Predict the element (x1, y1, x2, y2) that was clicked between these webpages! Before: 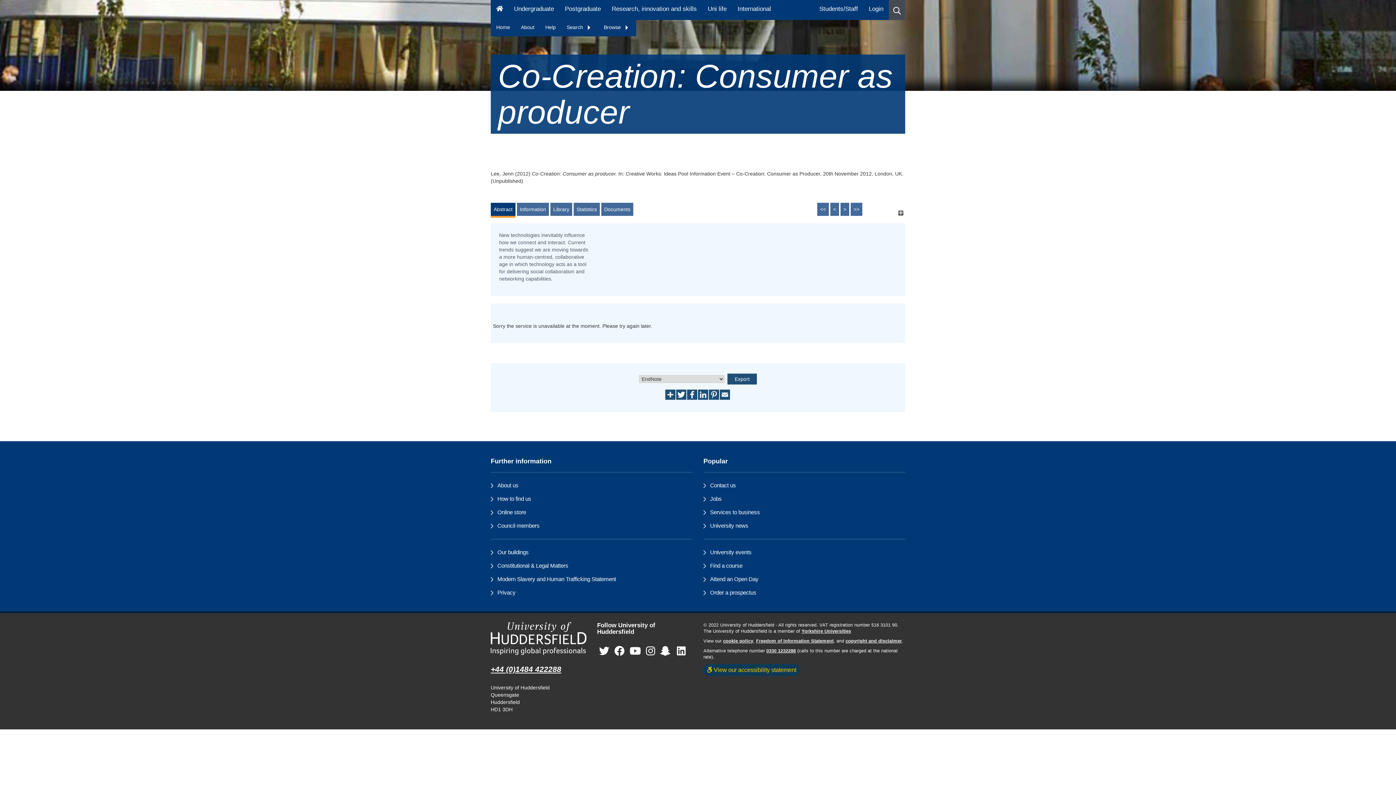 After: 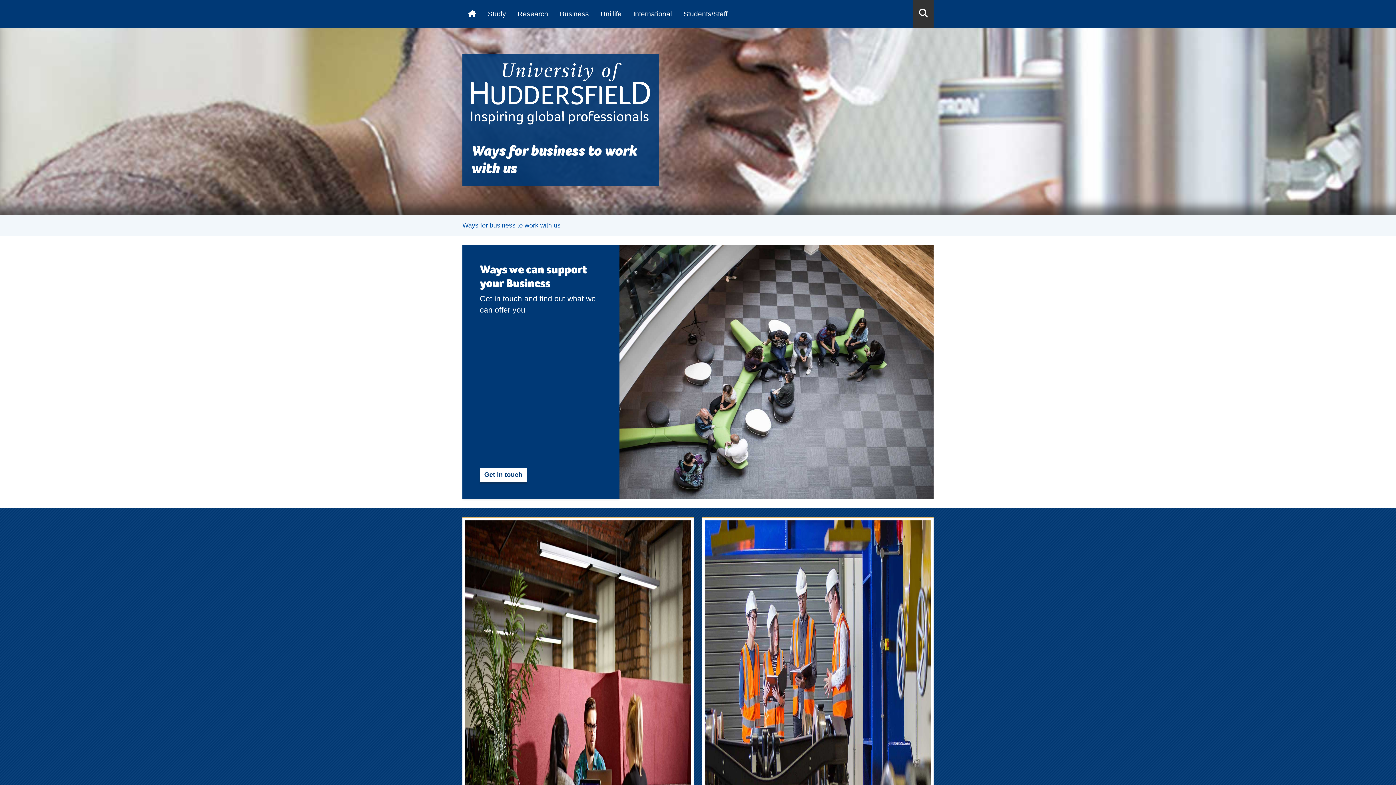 Action: label: Services to business bbox: (710, 509, 760, 515)